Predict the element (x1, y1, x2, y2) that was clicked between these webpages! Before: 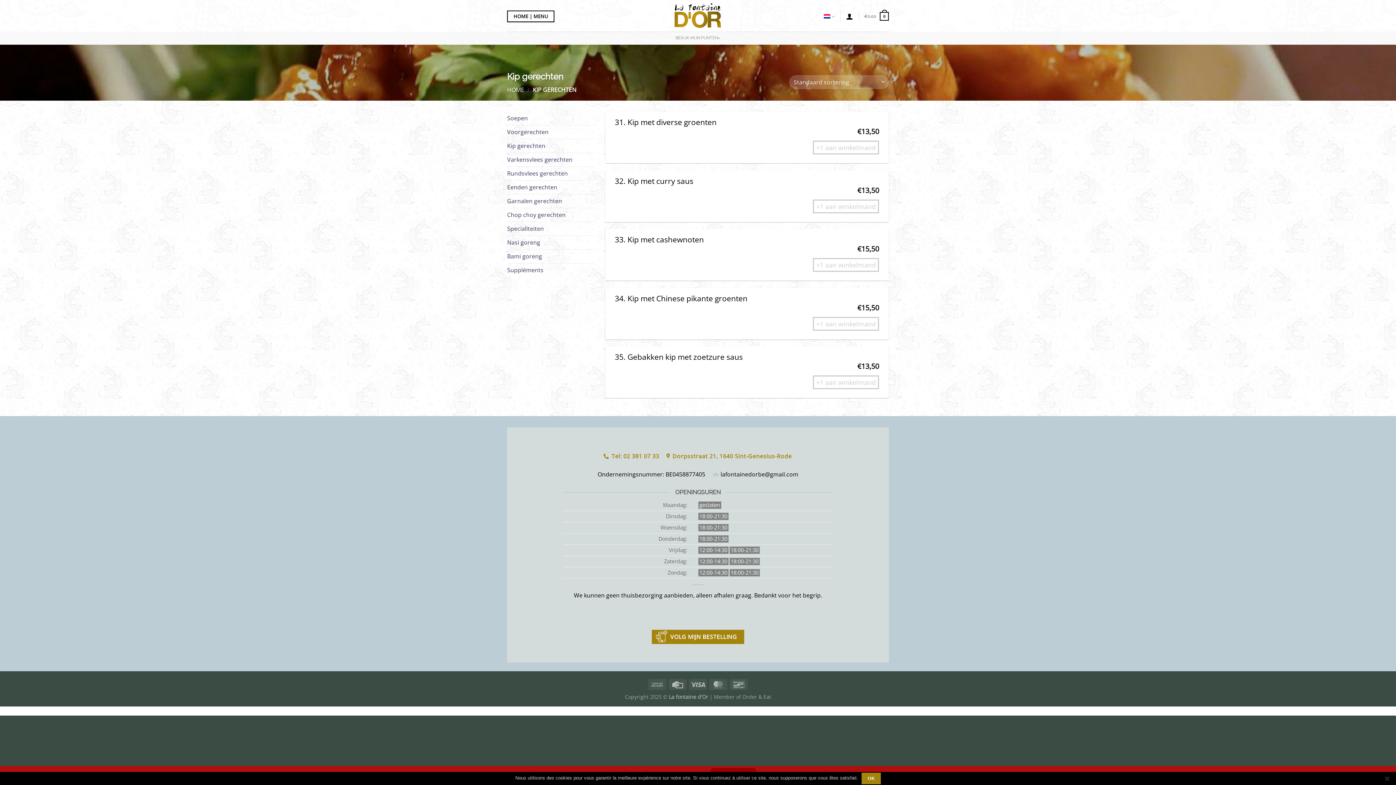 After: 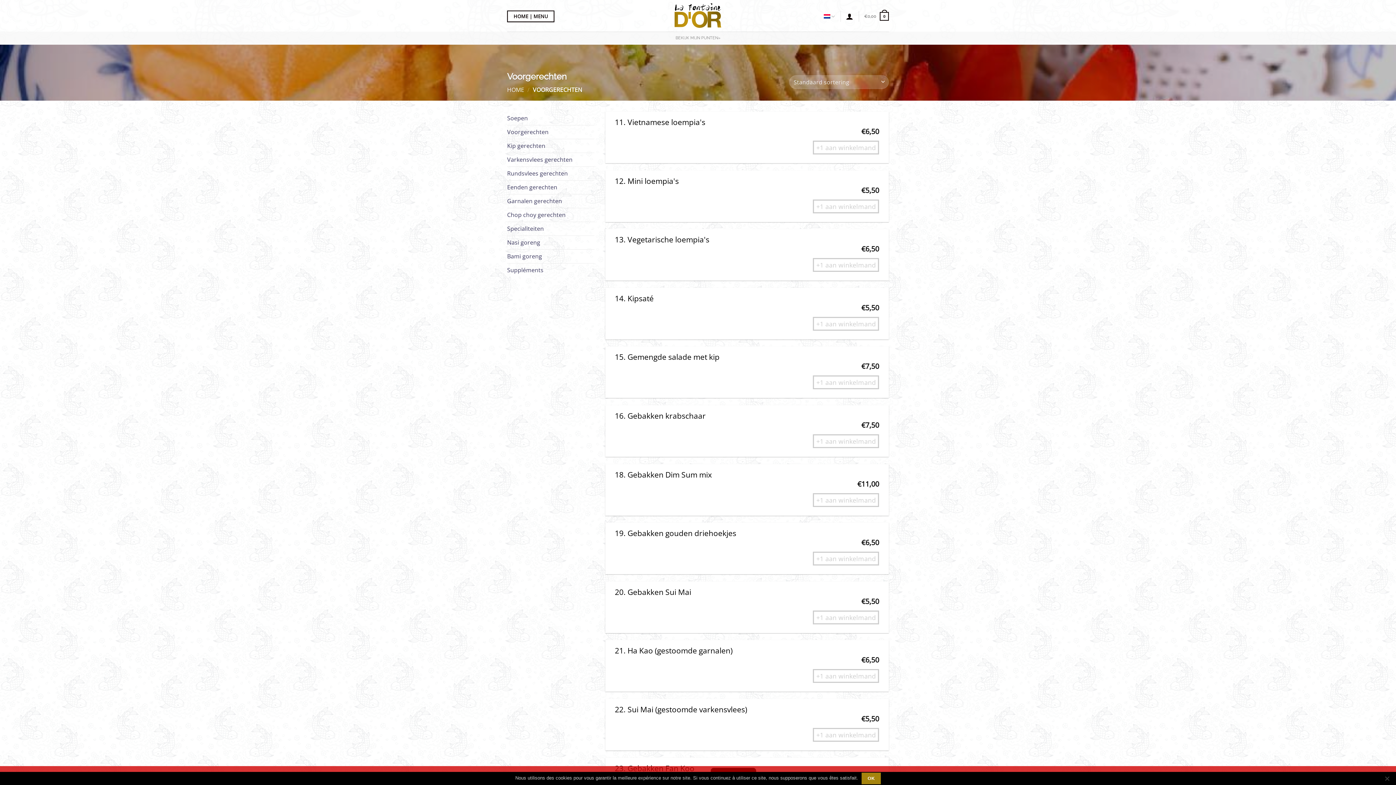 Action: bbox: (507, 125, 548, 138) label: Voorgerechten